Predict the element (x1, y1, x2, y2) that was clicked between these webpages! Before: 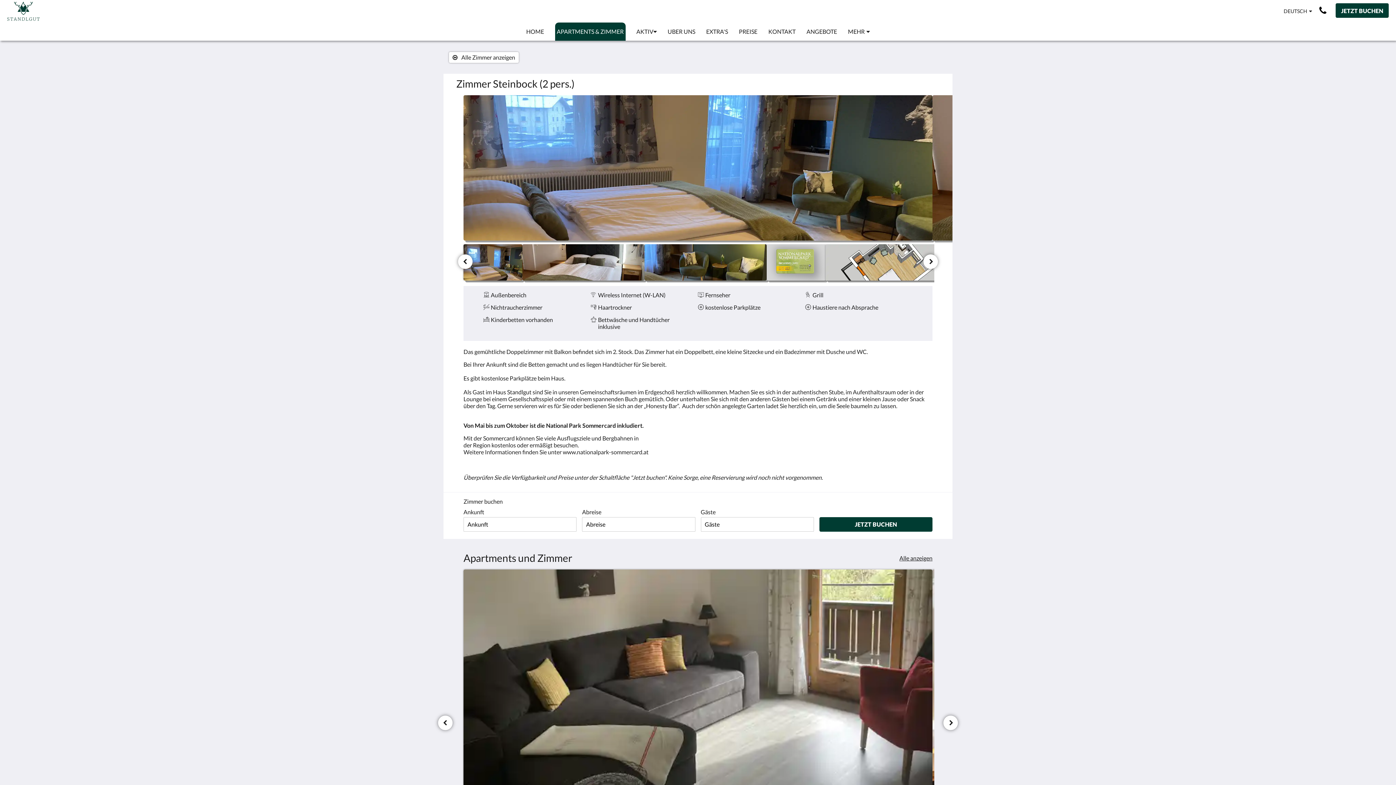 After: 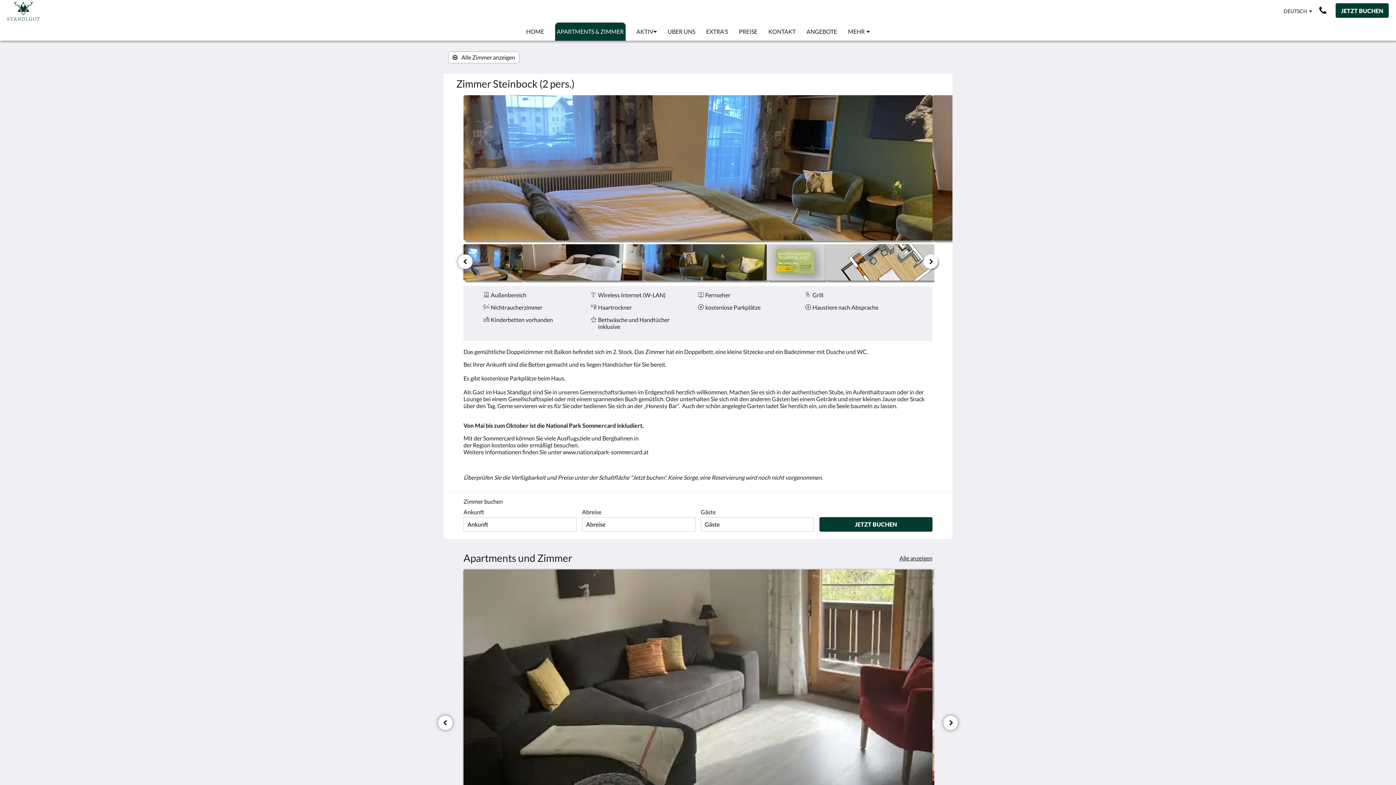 Action: label: Weiter bbox: (923, 254, 938, 269)